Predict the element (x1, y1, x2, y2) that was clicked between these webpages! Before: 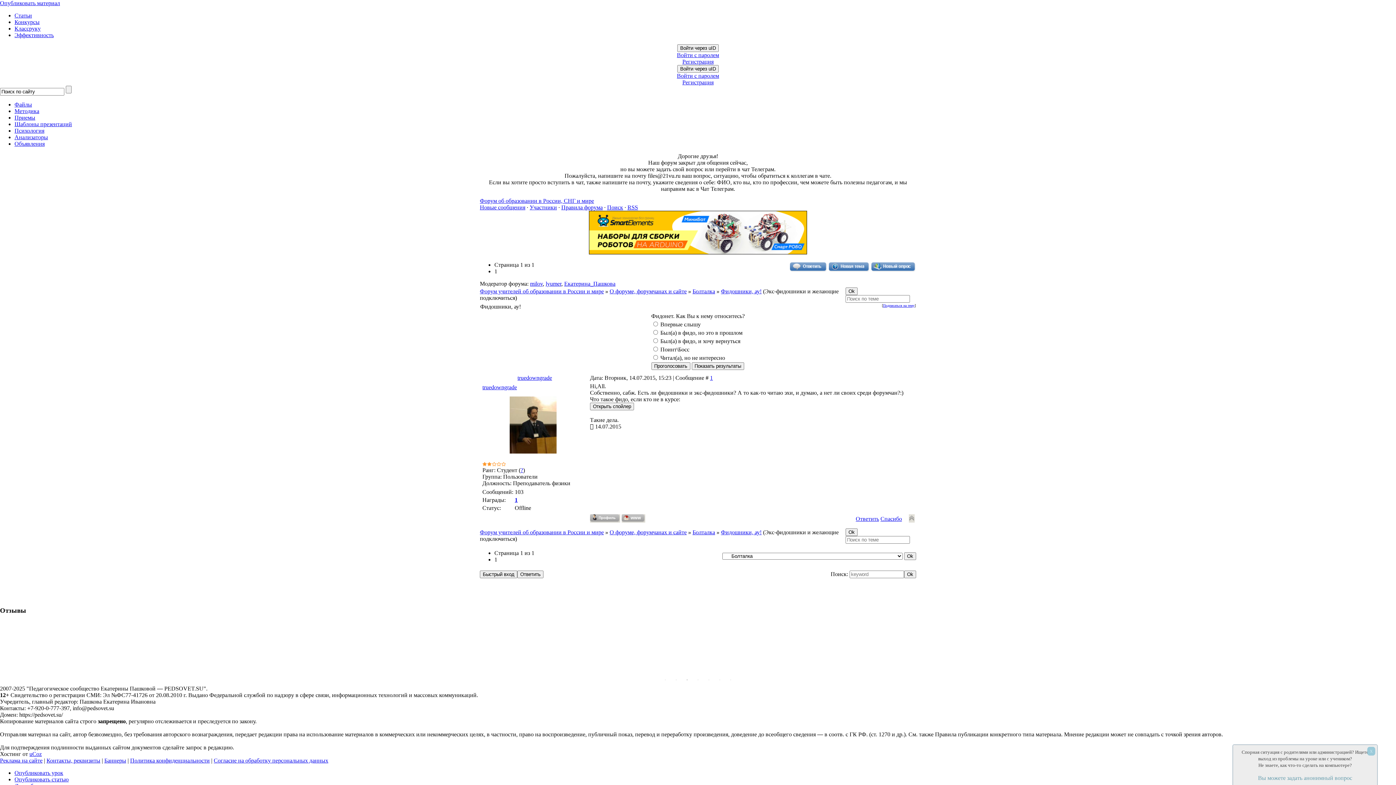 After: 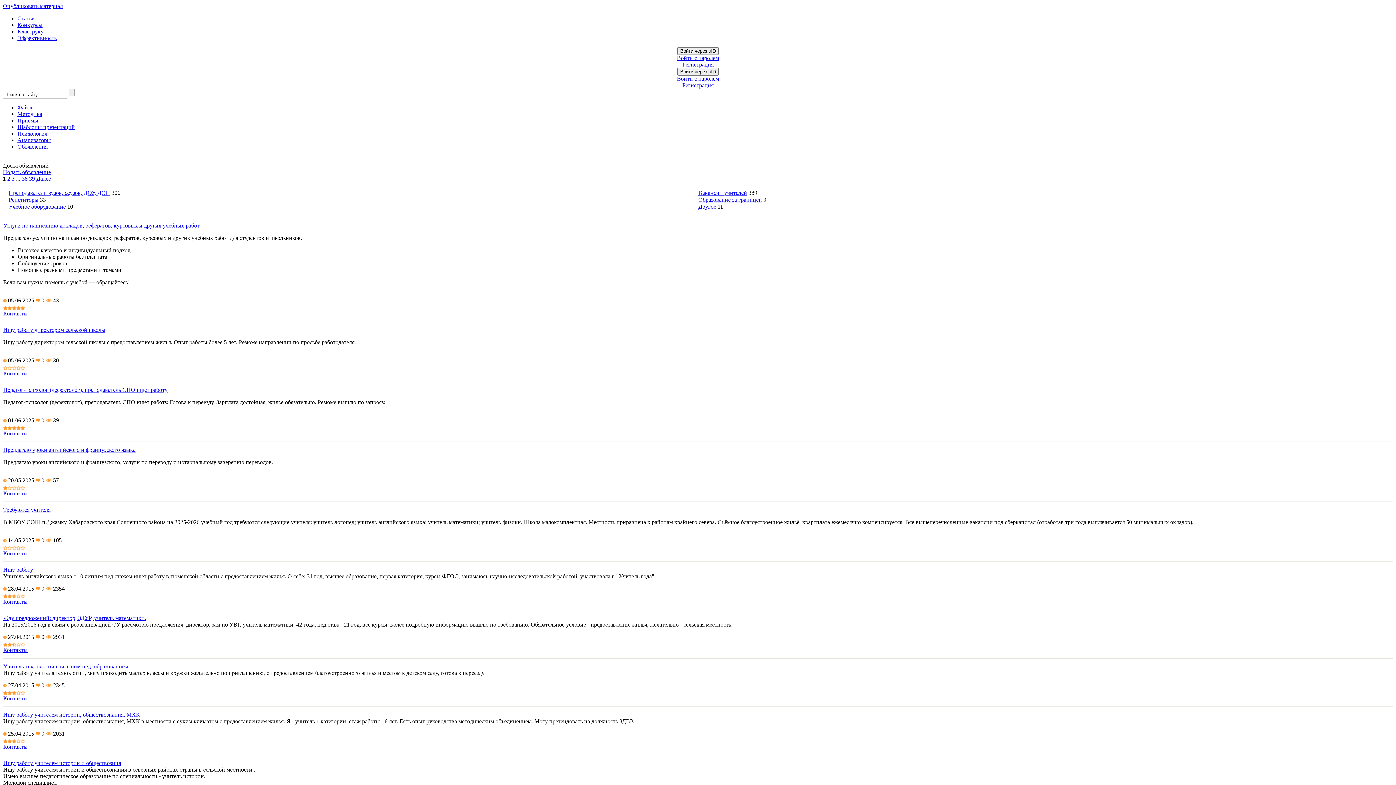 Action: bbox: (14, 140, 44, 146) label: Объявления